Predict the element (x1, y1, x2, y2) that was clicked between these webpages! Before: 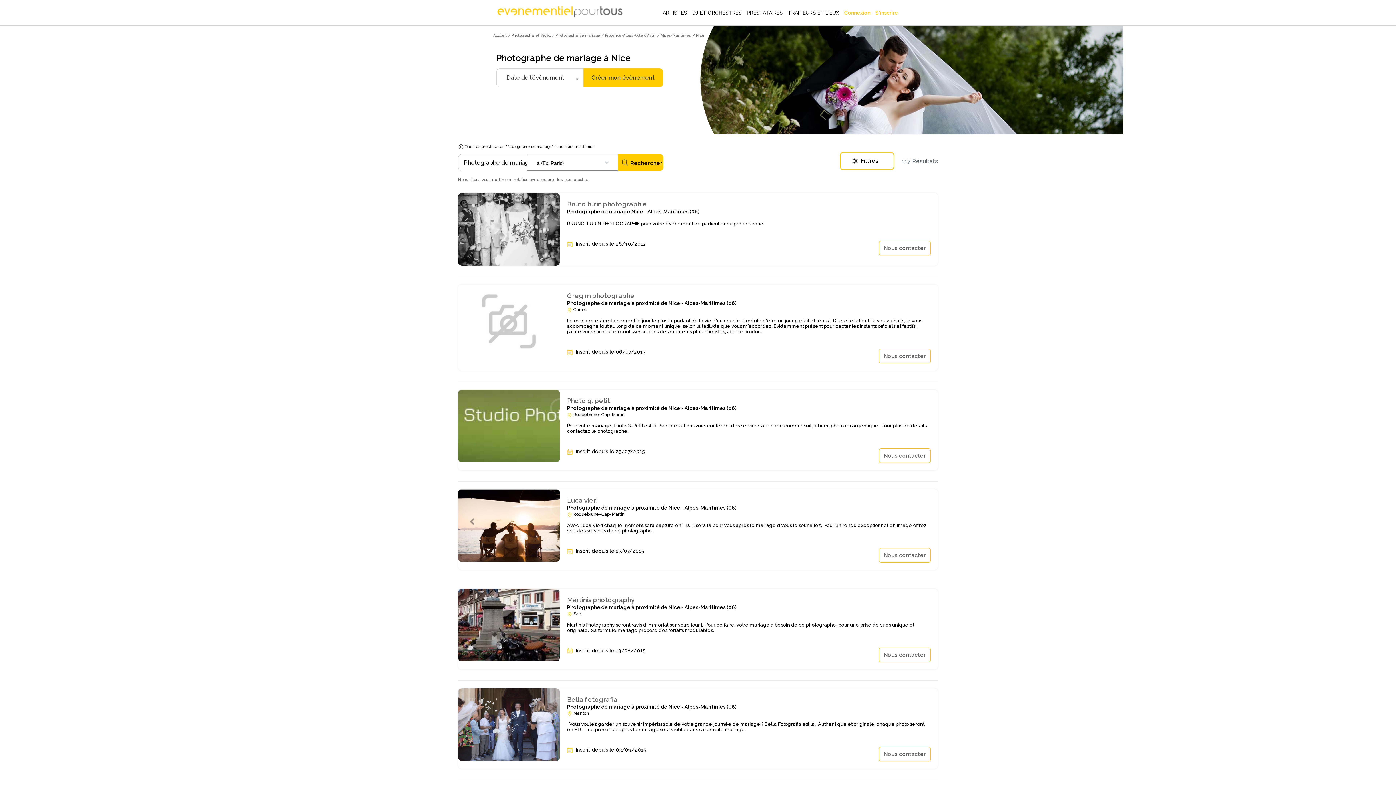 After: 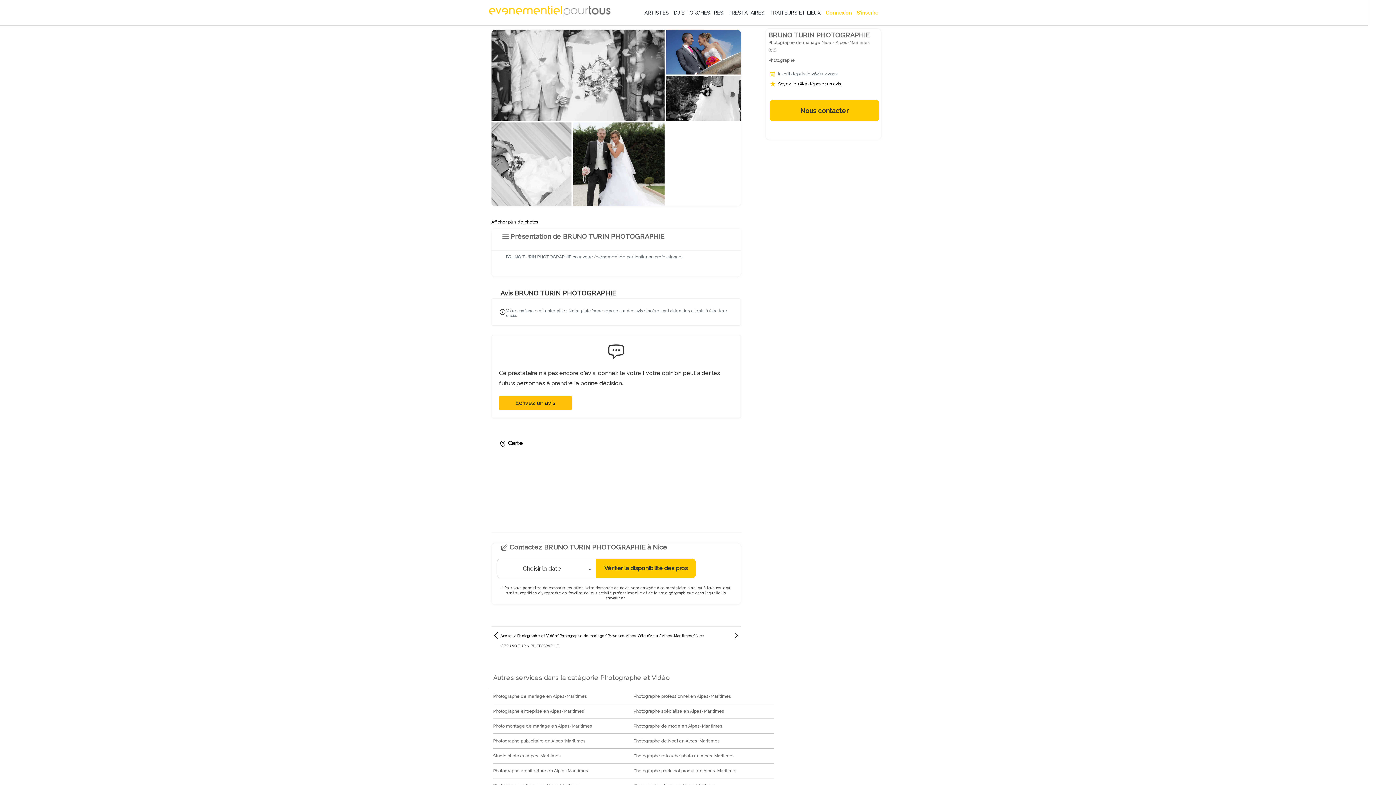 Action: bbox: (458, 193, 560, 265)